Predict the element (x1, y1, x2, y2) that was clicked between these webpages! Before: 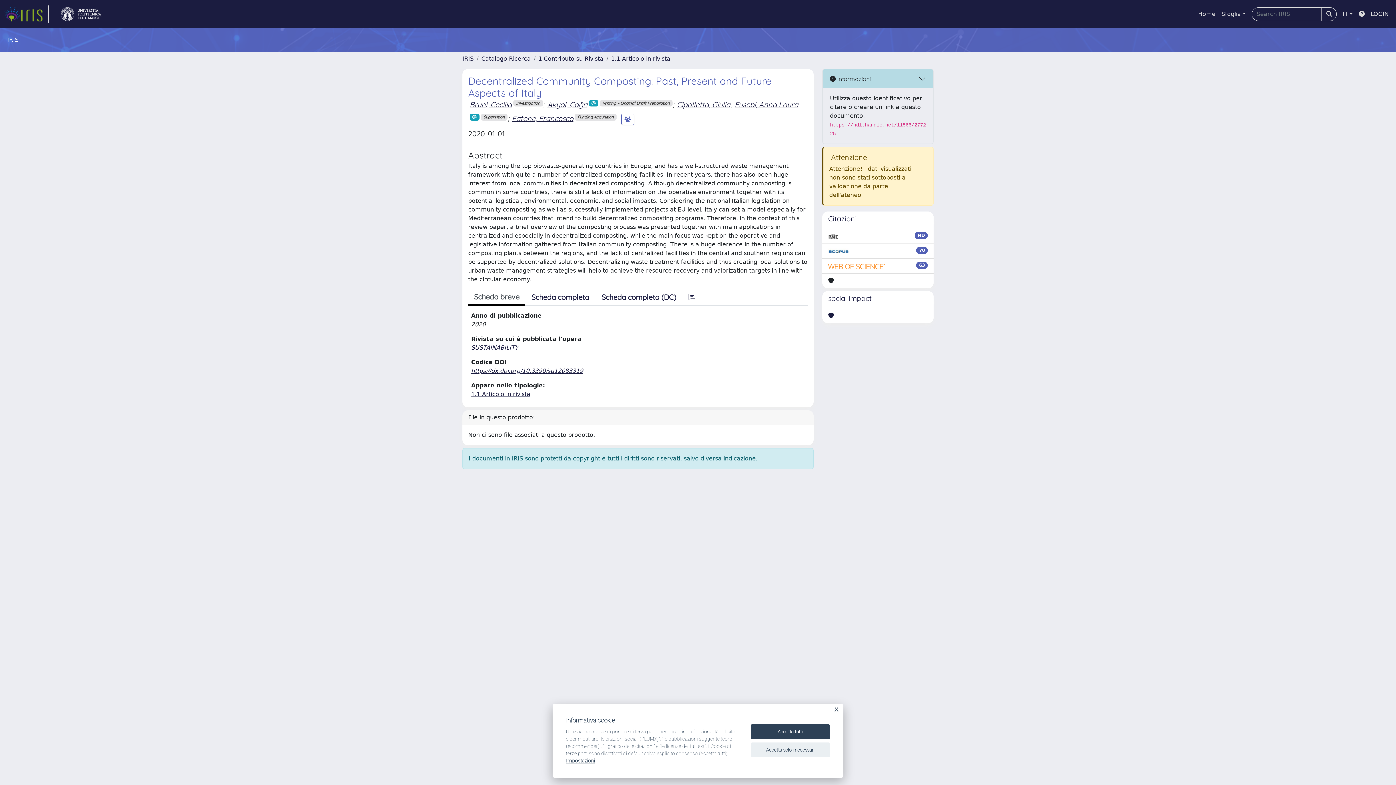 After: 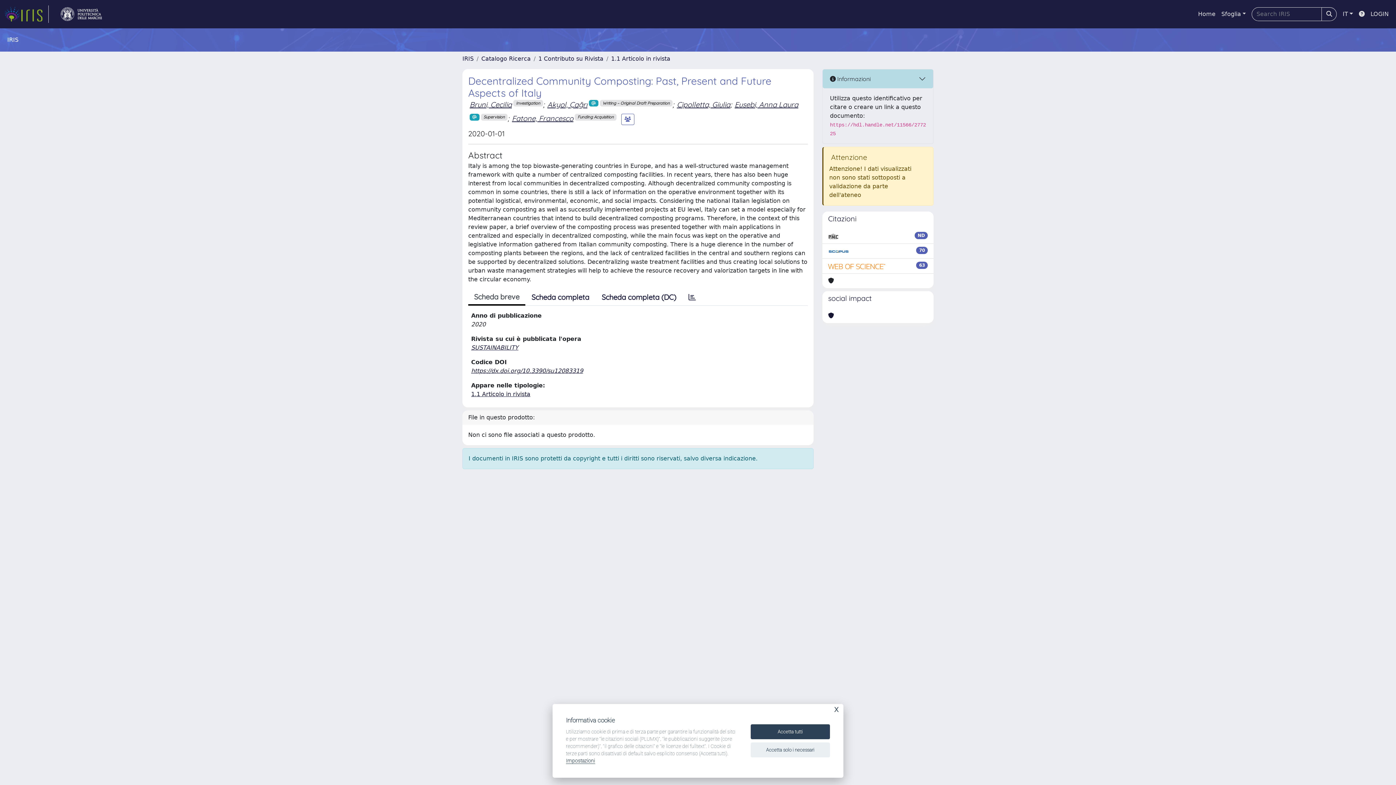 Action: bbox: (828, 311, 834, 320)